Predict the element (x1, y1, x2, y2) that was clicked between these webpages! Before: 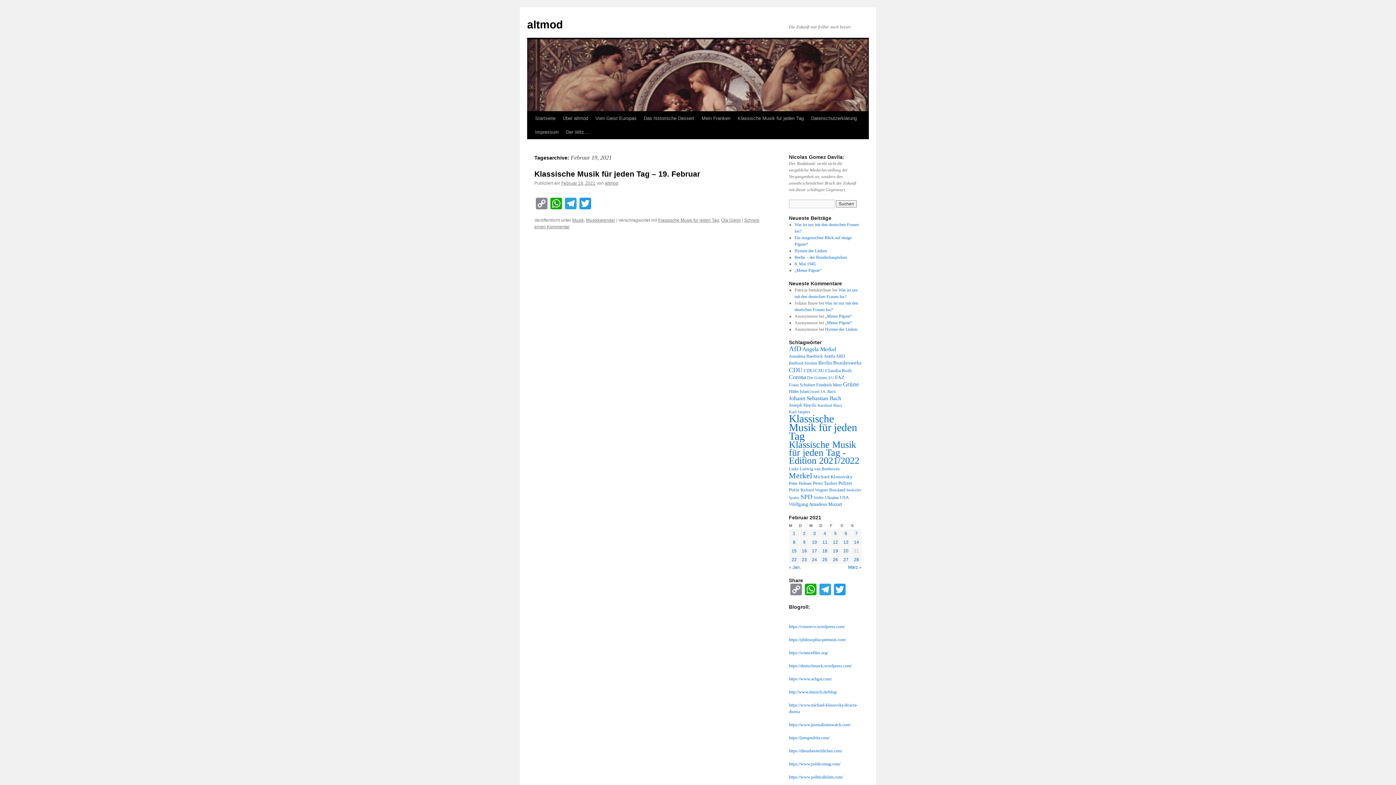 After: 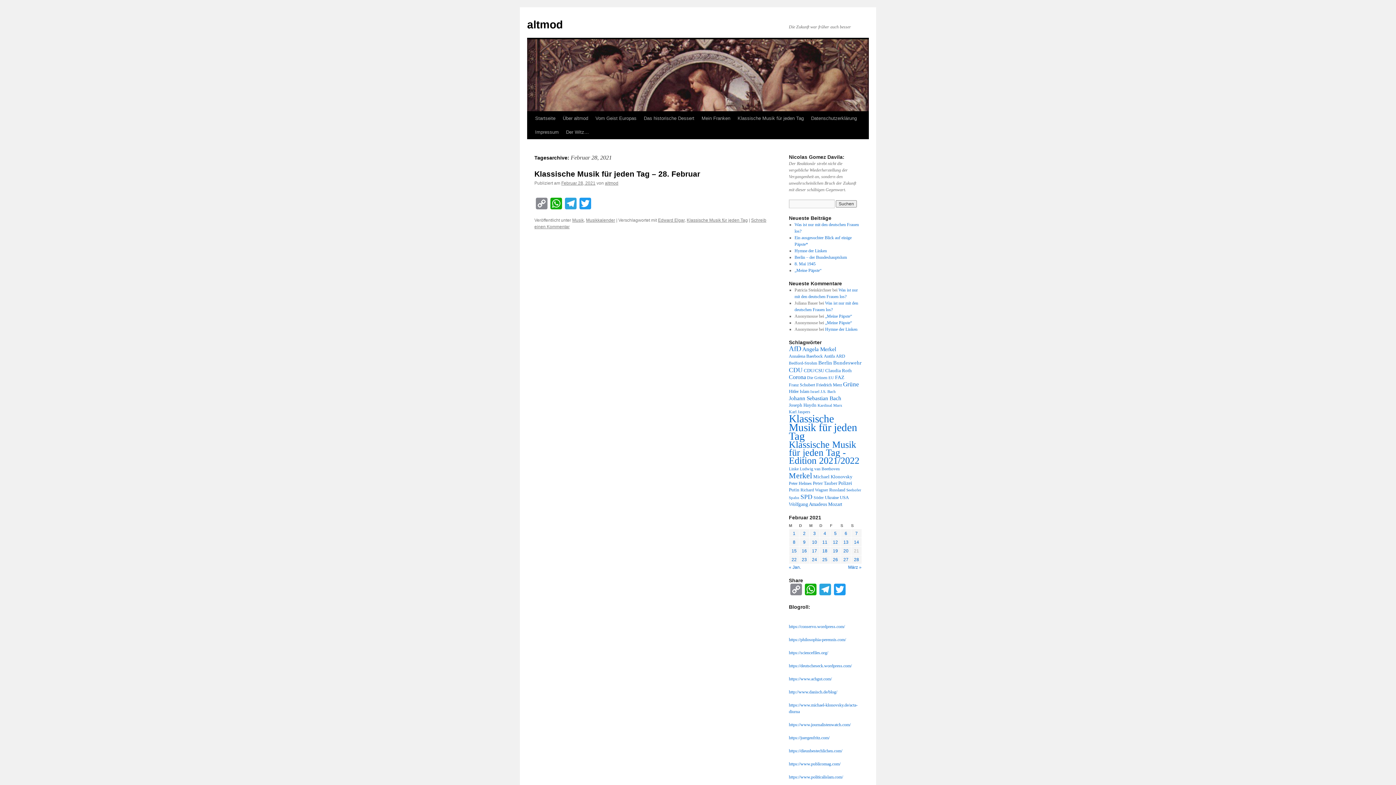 Action: bbox: (854, 557, 859, 562) label: Beiträge veröffentlicht am 28. February 2021